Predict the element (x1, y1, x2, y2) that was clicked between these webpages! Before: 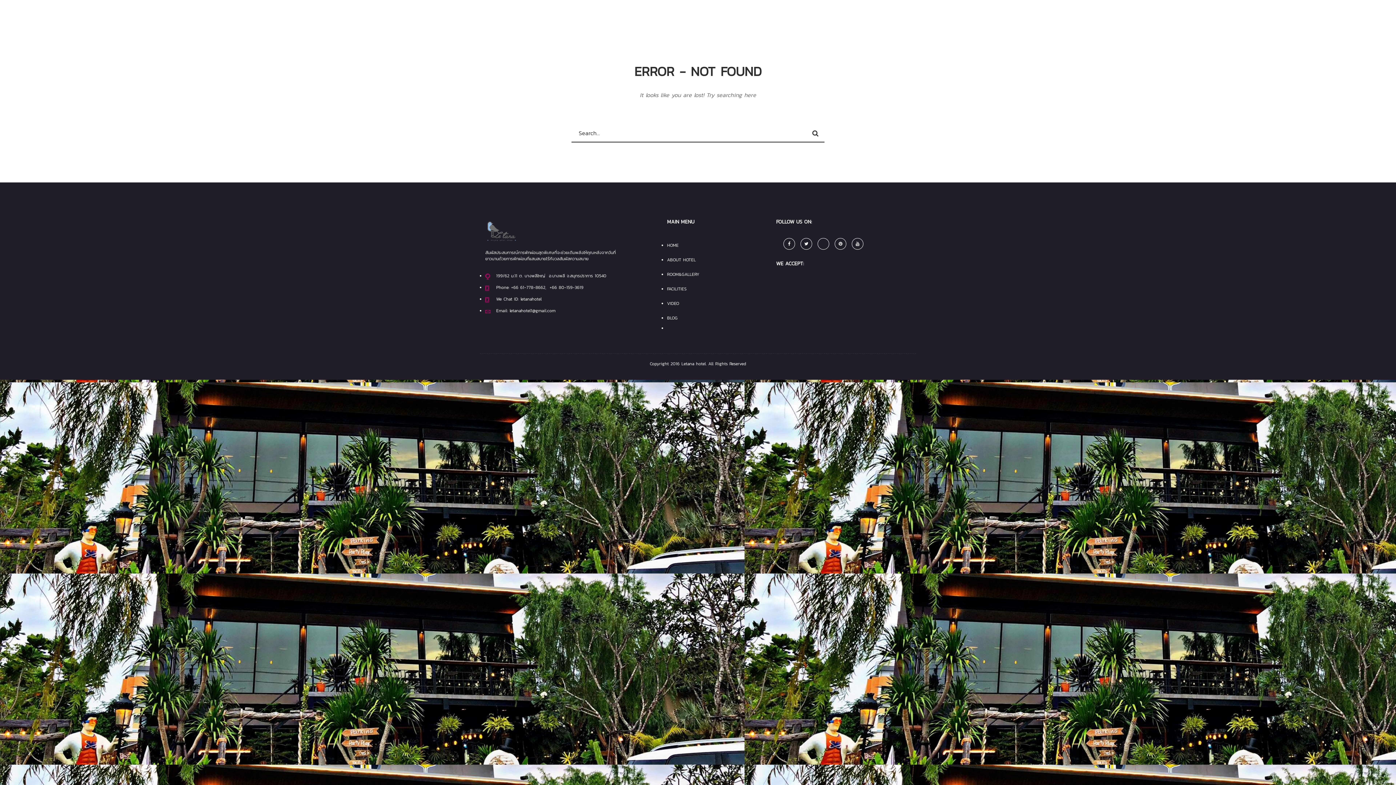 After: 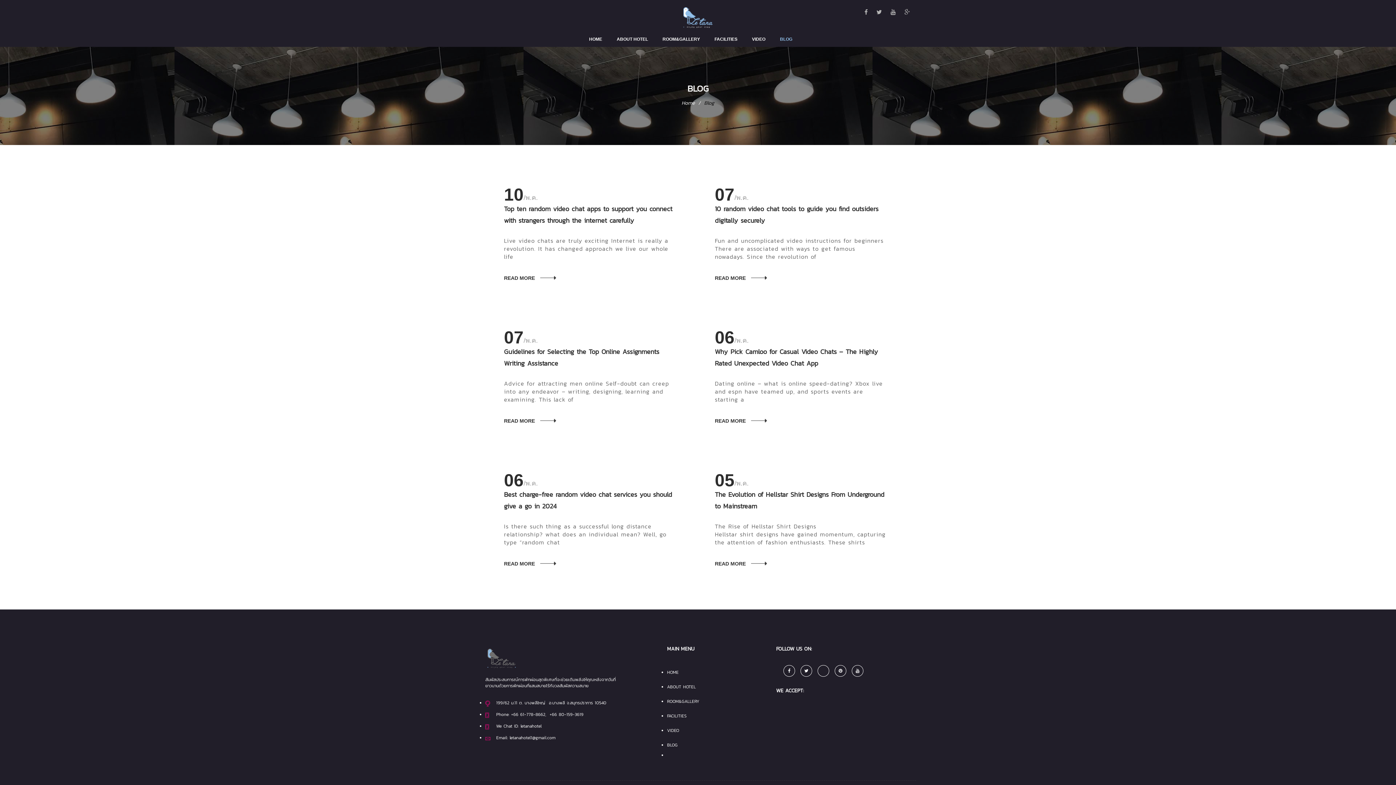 Action: label: BLOG bbox: (667, 310, 747, 325)